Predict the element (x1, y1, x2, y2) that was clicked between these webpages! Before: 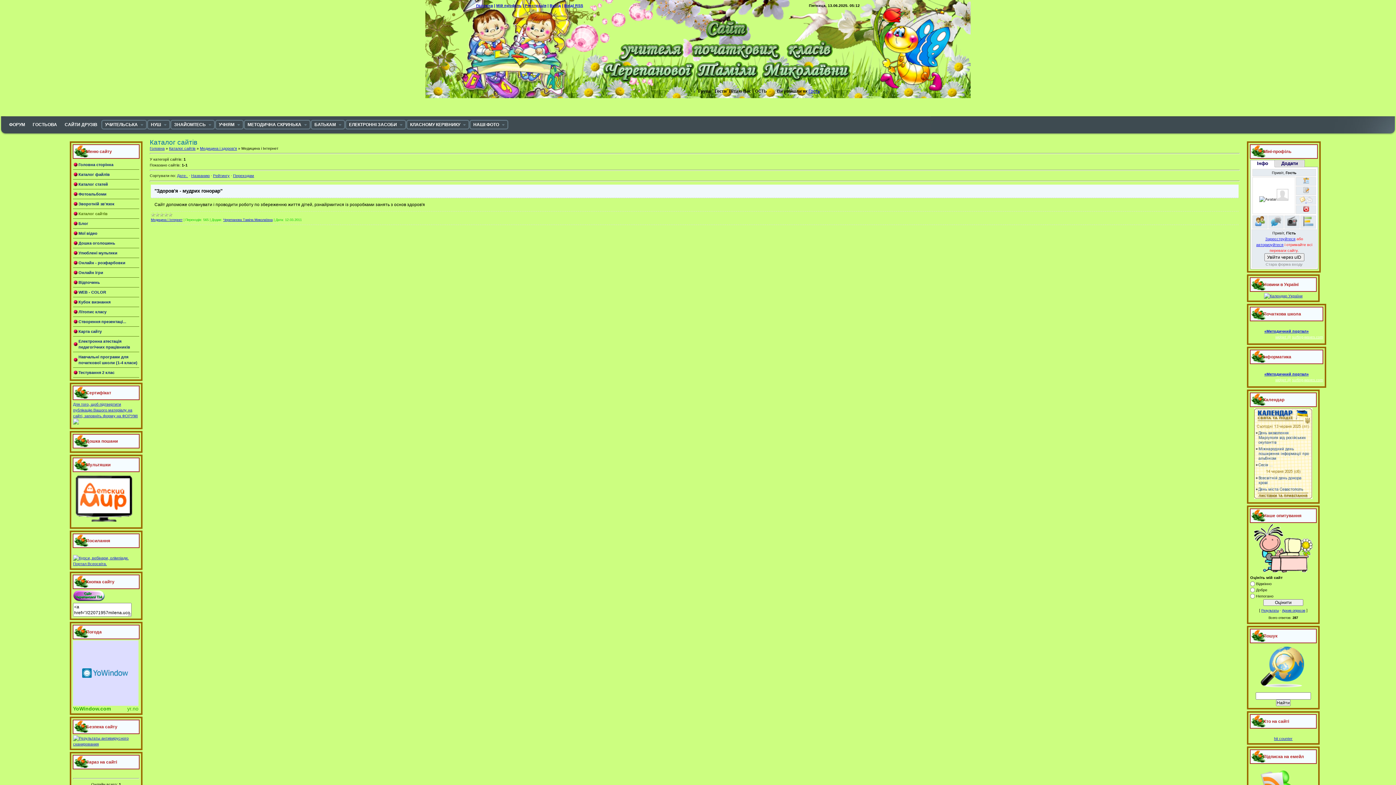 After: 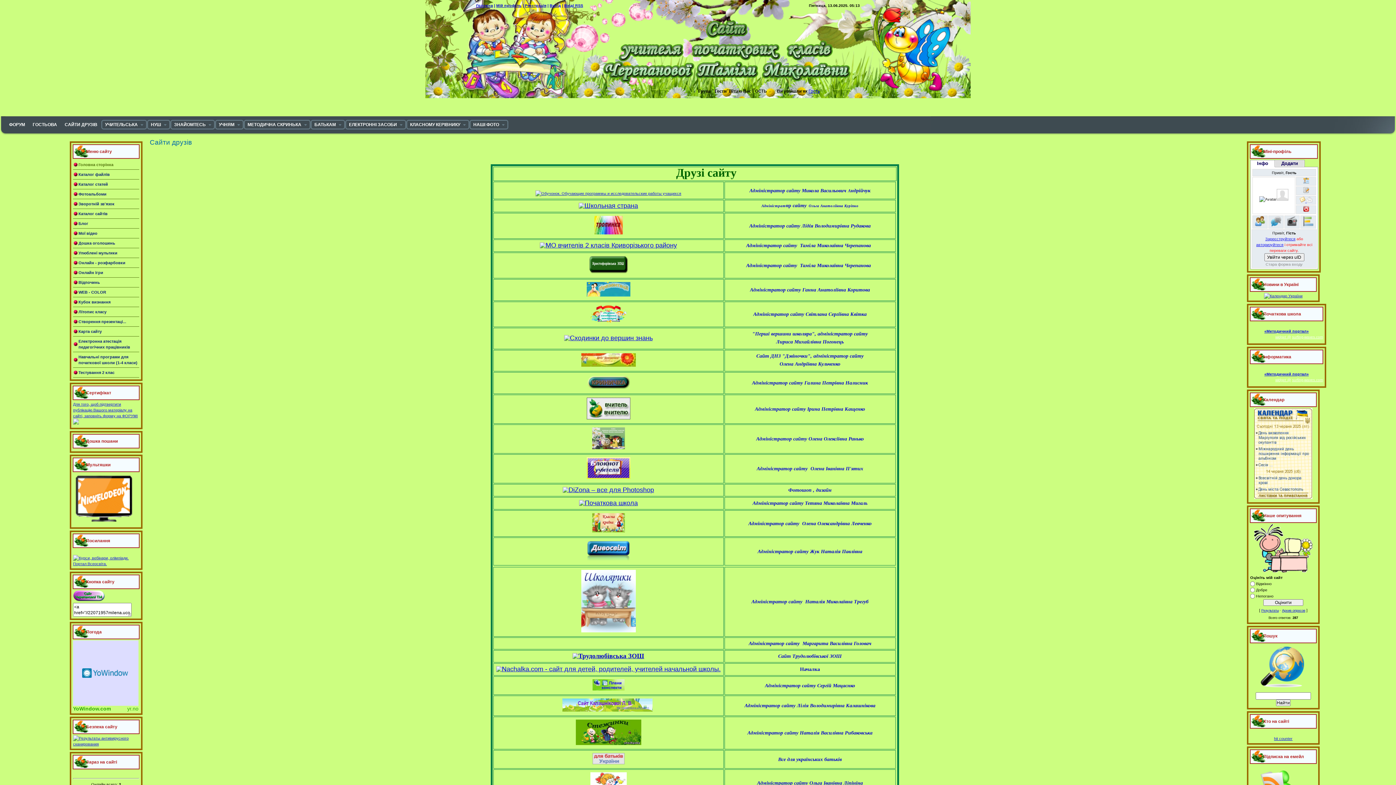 Action: bbox: (61, 120, 101, 129) label: САЙТИ ДРУЗІВ